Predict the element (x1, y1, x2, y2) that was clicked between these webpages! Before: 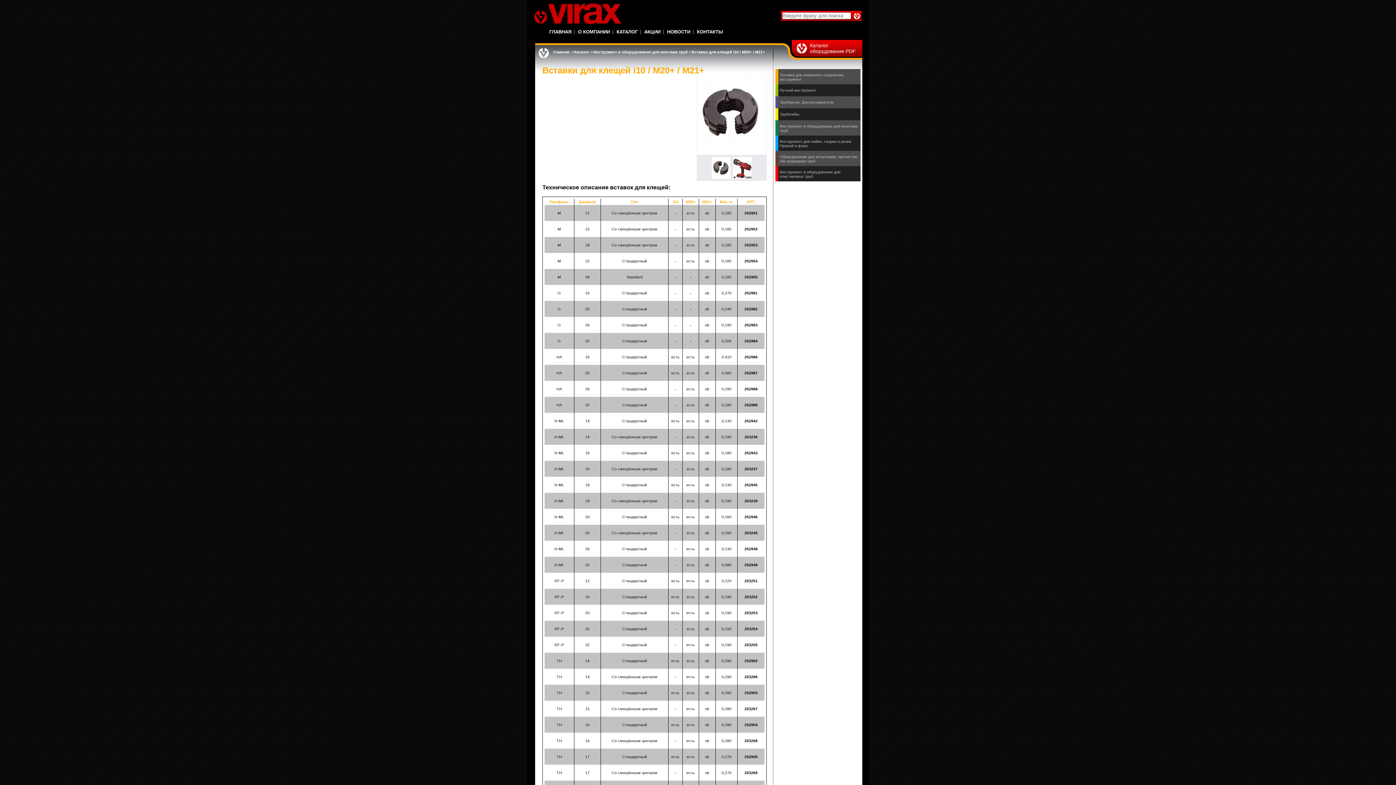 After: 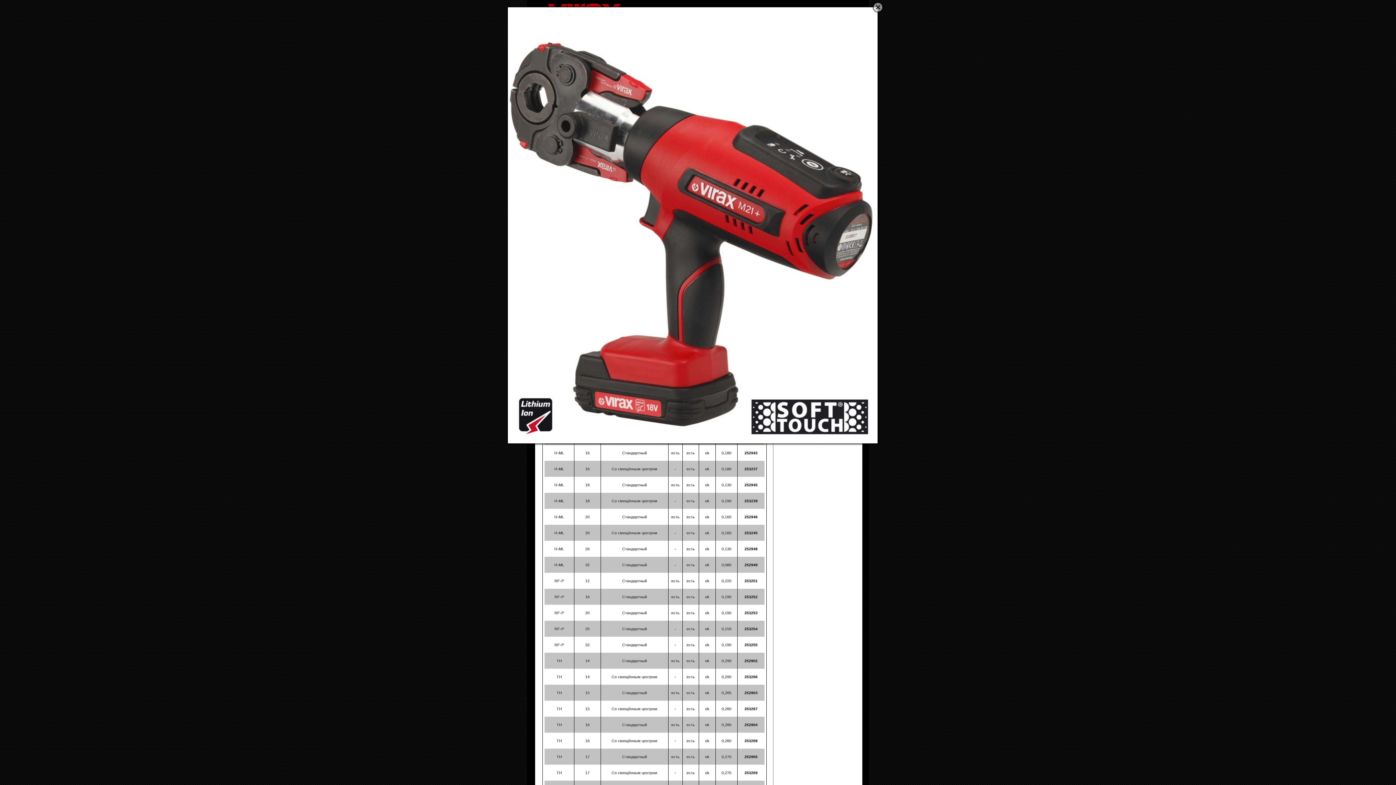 Action: bbox: (732, 155, 752, 181)